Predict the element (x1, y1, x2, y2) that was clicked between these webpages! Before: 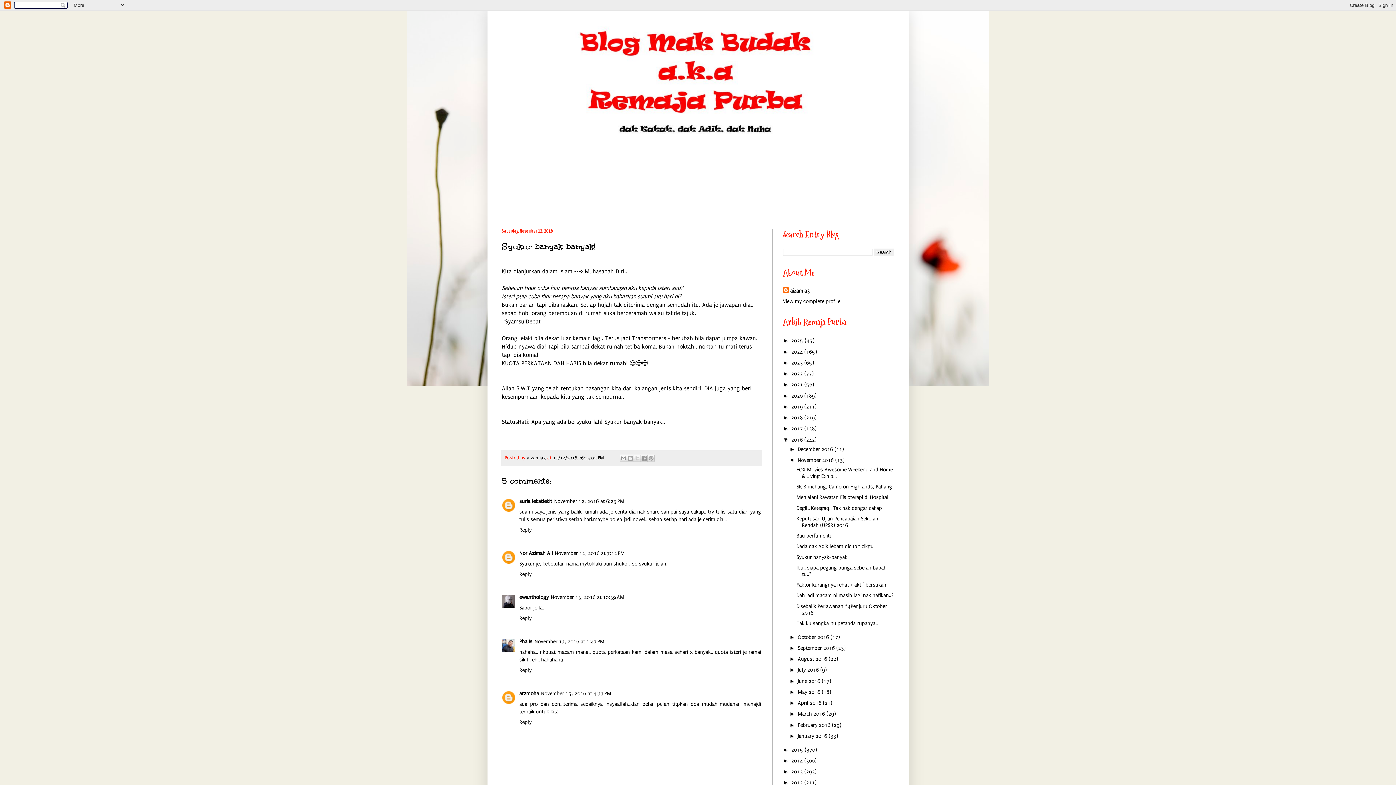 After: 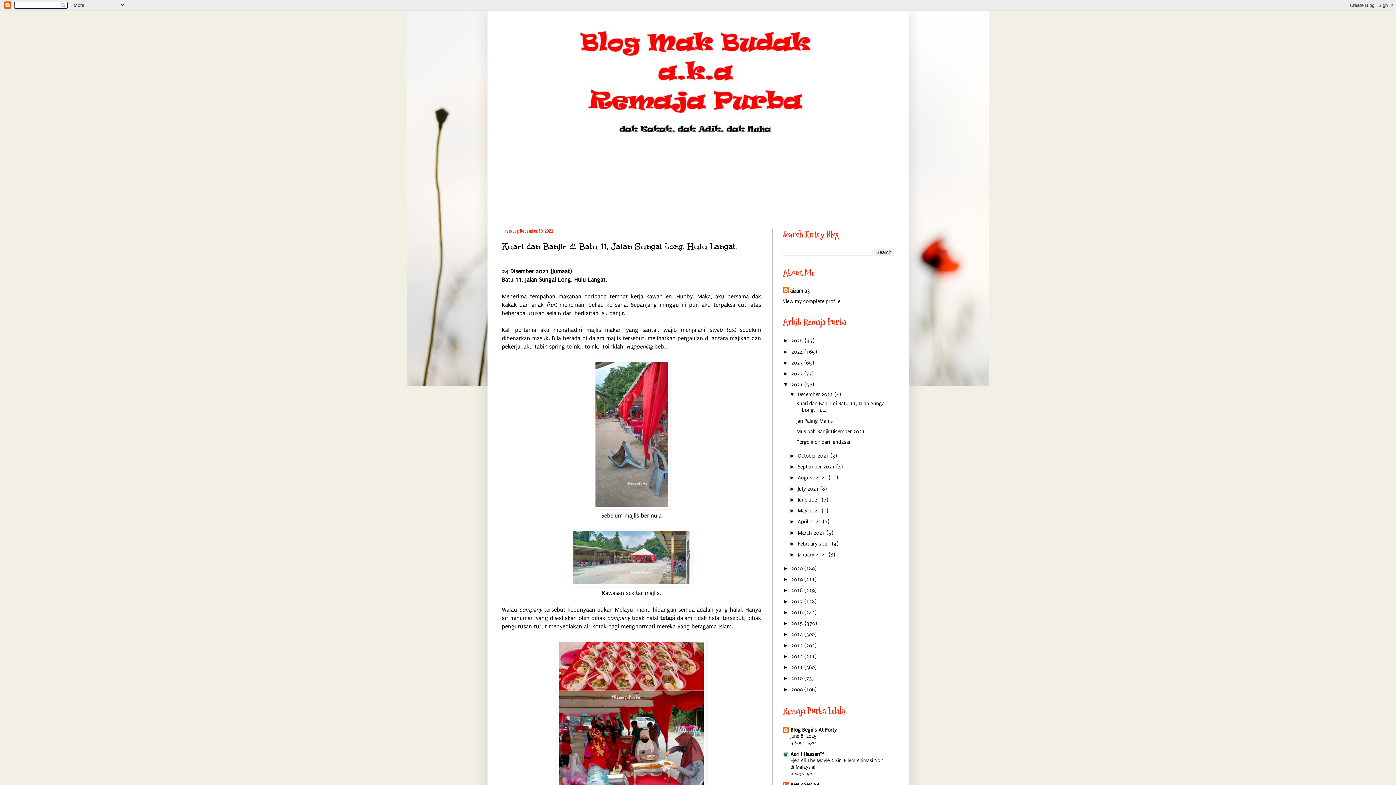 Action: label: 2021  bbox: (791, 381, 804, 388)